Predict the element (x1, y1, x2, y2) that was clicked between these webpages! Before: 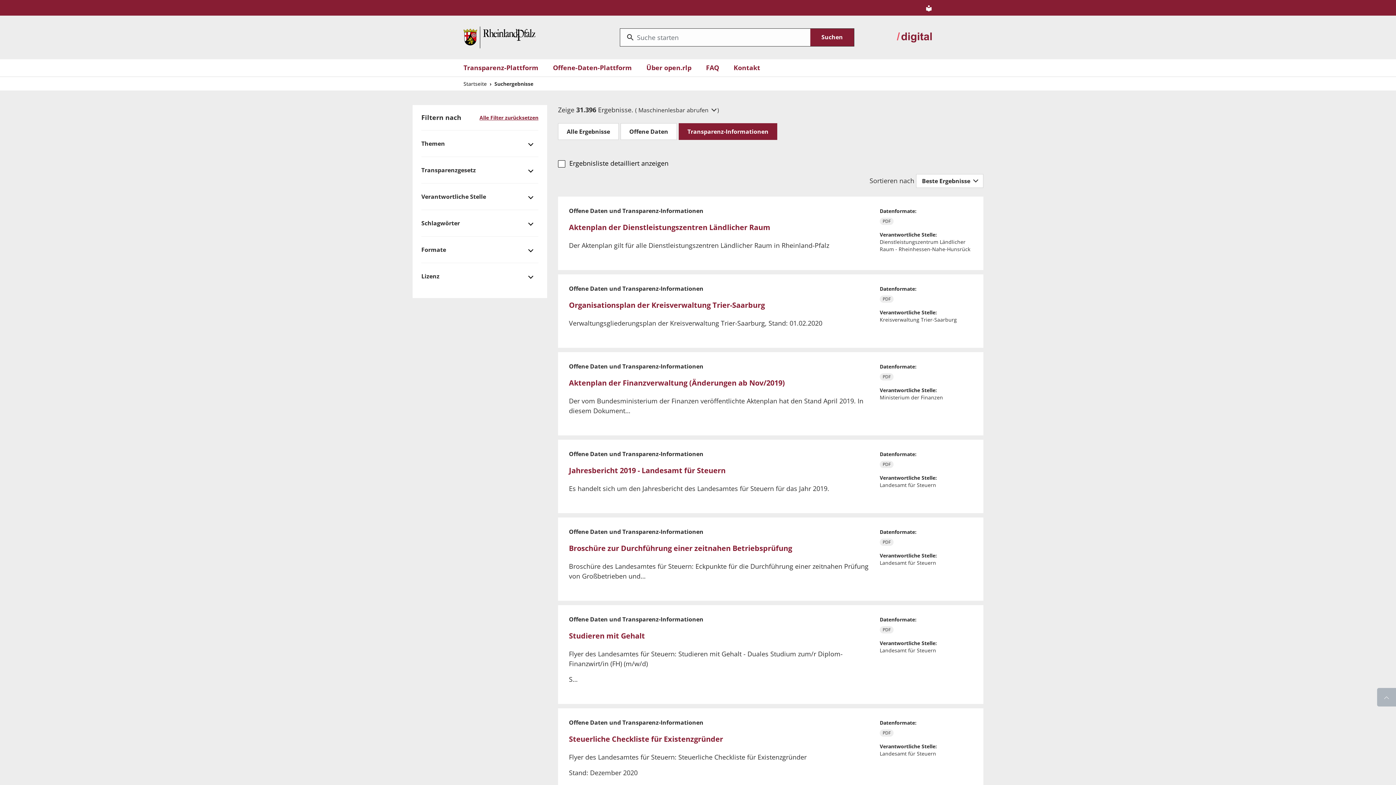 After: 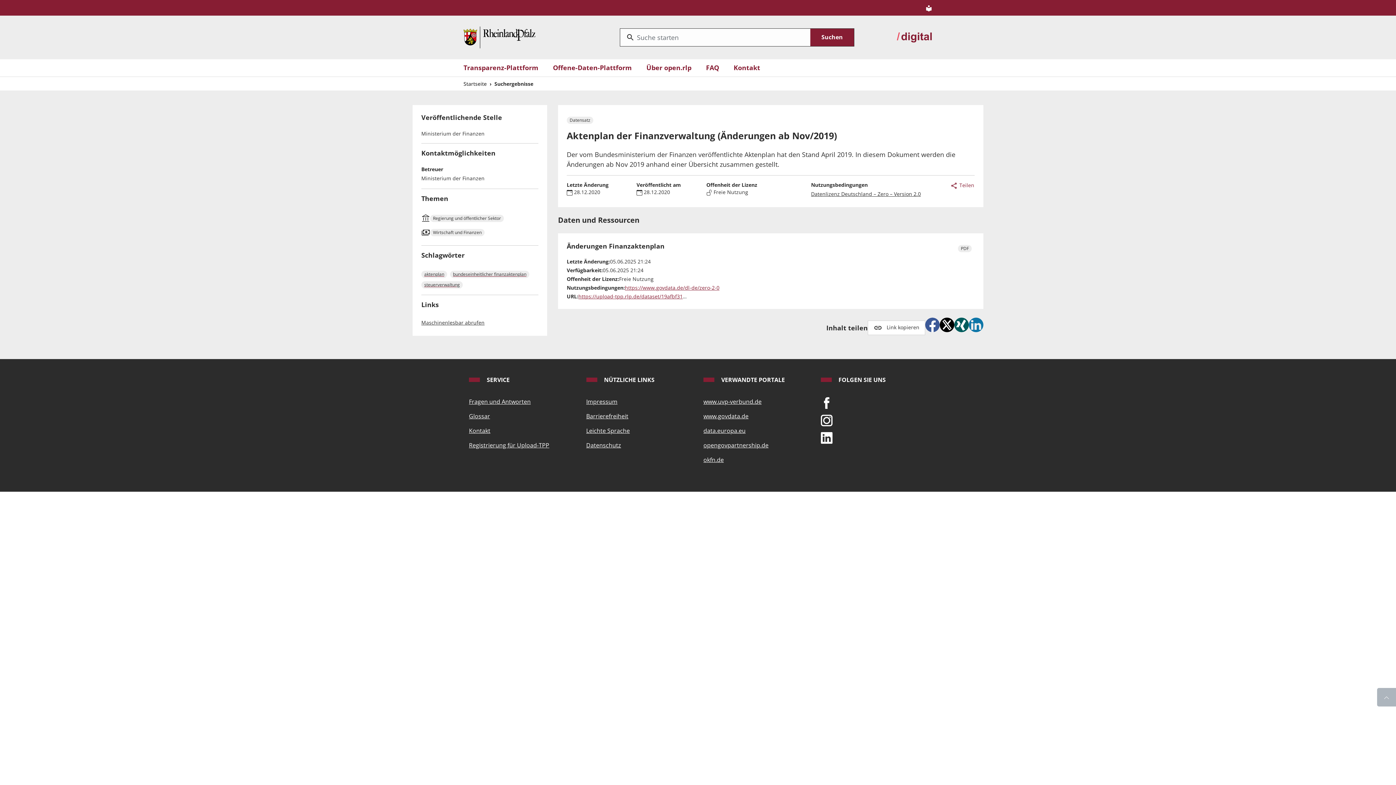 Action: label: Aktenplan der Finanzverwaltung (Änderungen ab Nov/2019) bbox: (569, 378, 785, 388)